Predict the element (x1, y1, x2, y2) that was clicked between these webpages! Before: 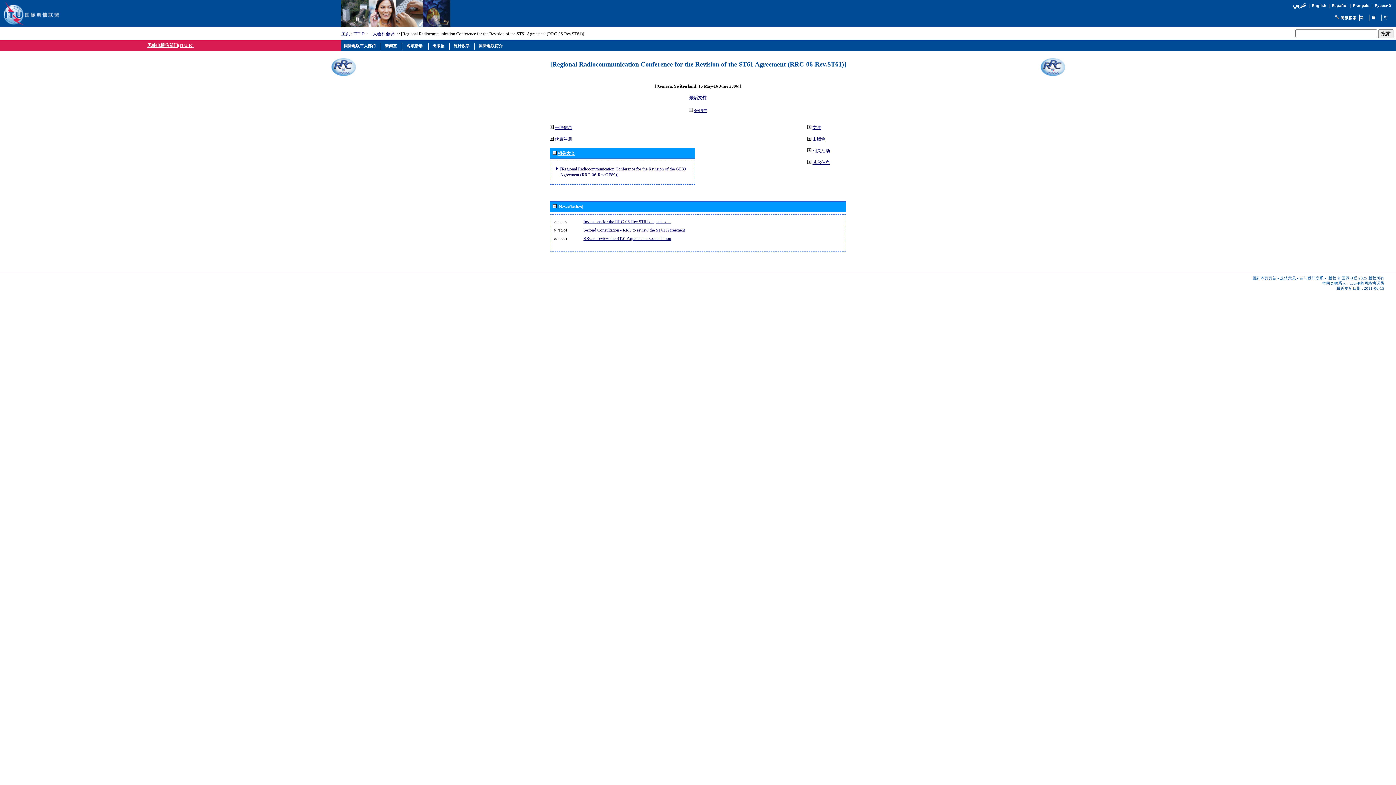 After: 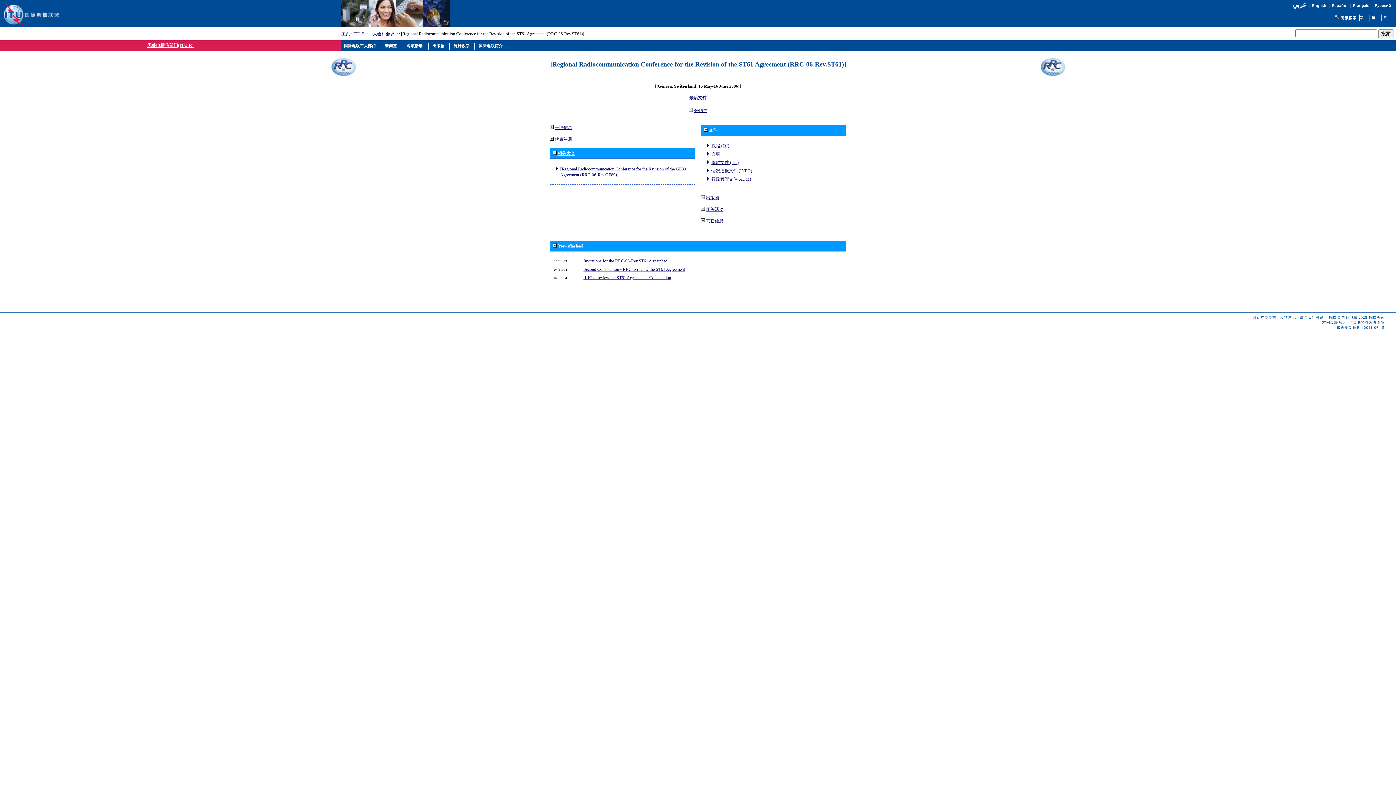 Action: label: 文件 bbox: (812, 124, 821, 130)